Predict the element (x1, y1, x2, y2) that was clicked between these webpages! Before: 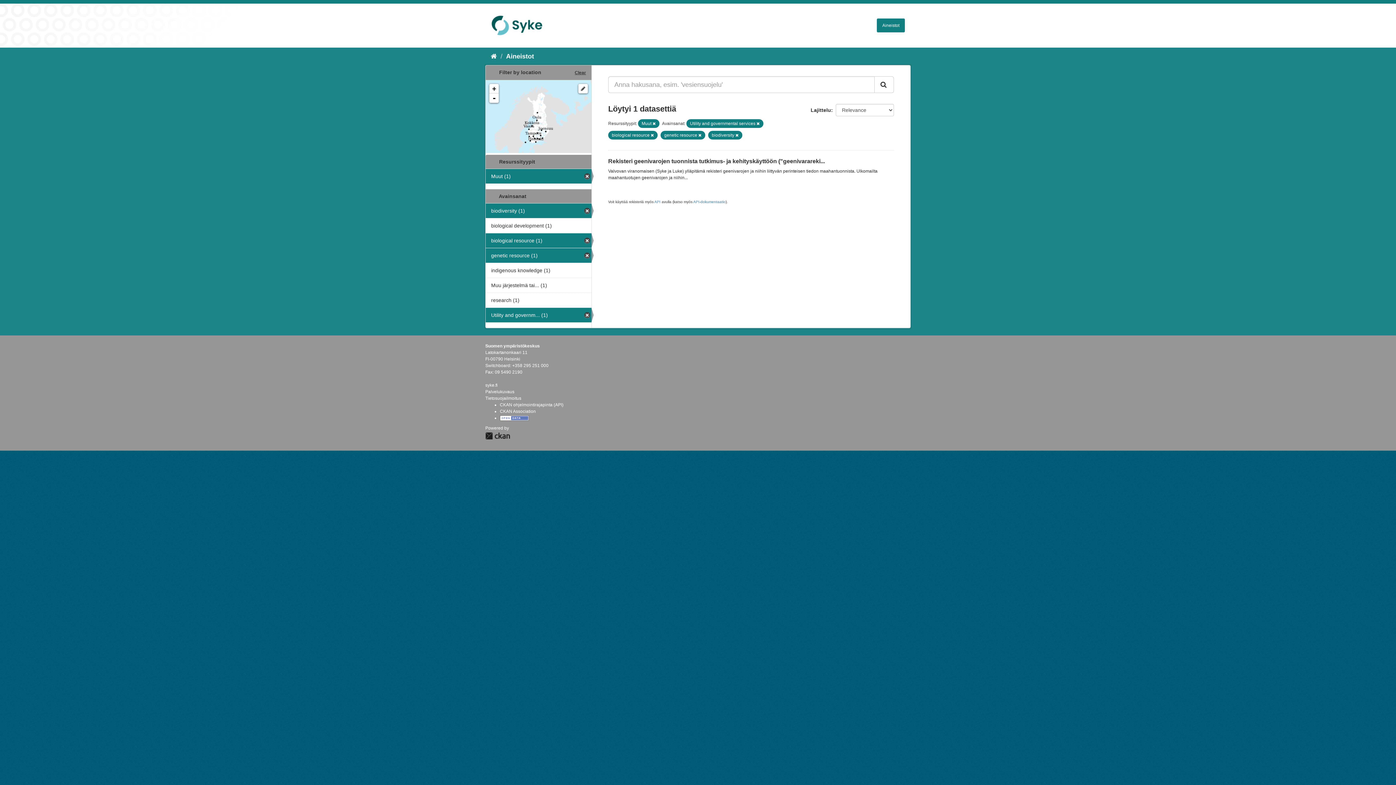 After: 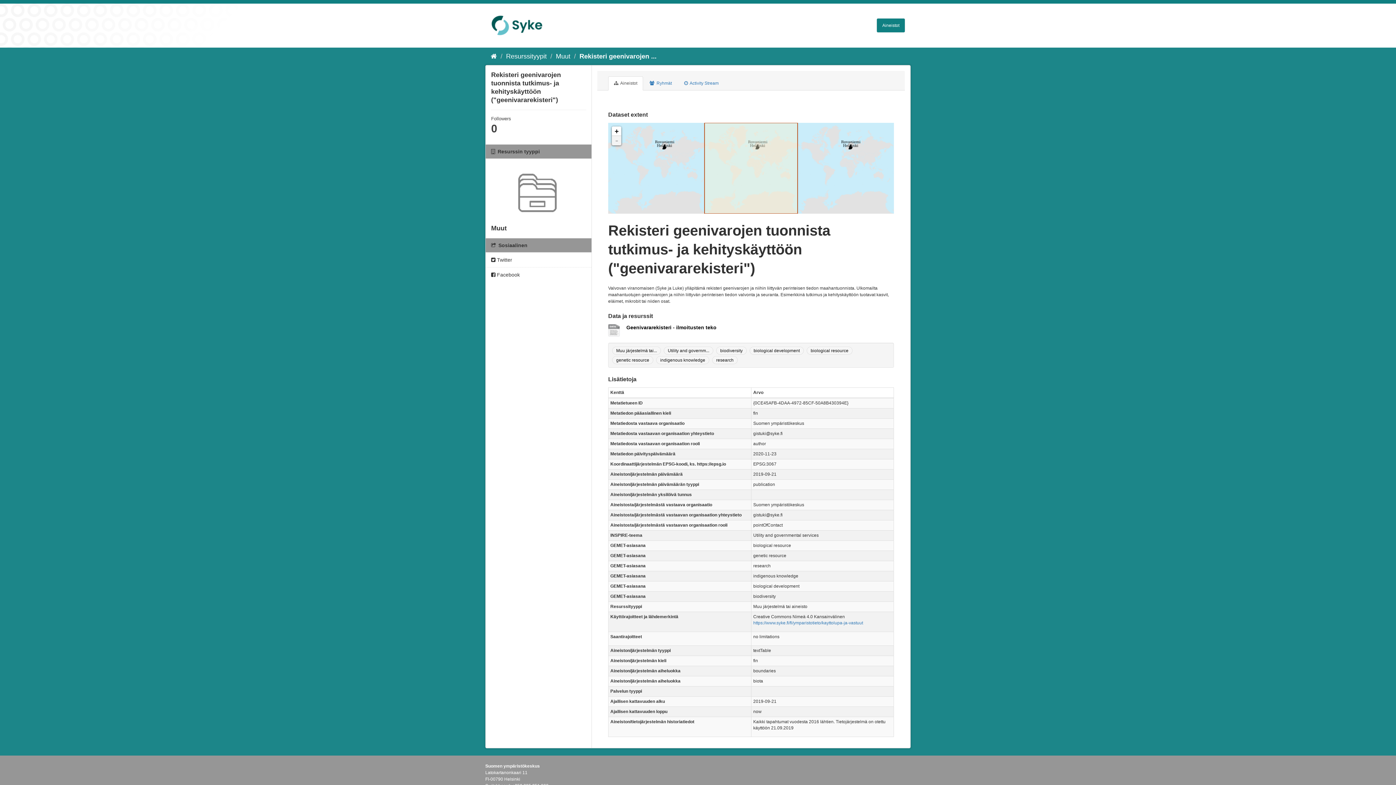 Action: bbox: (608, 158, 825, 164) label: Rekisteri geenivarojen tuonnista tutkimus- ja kehityskäyttöön ("geenivarareki...